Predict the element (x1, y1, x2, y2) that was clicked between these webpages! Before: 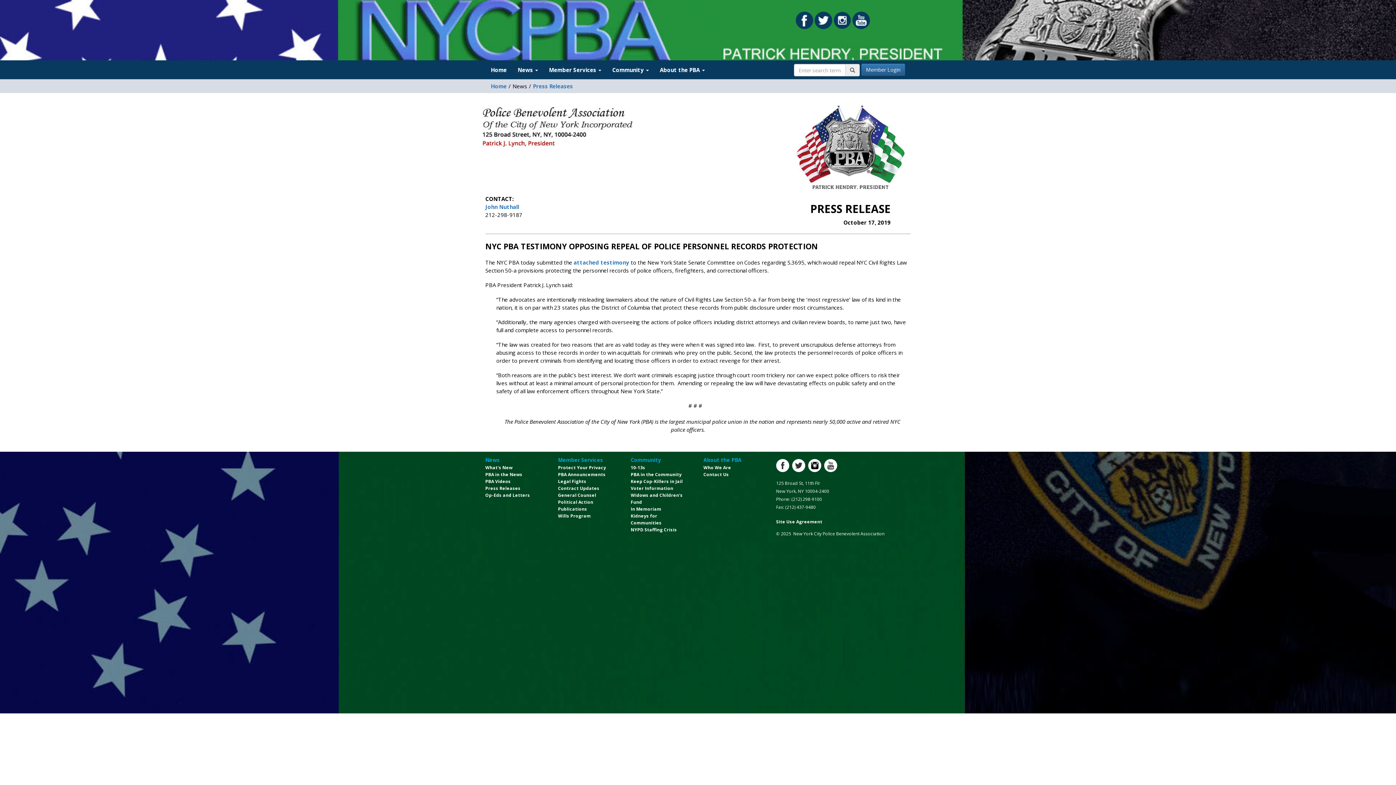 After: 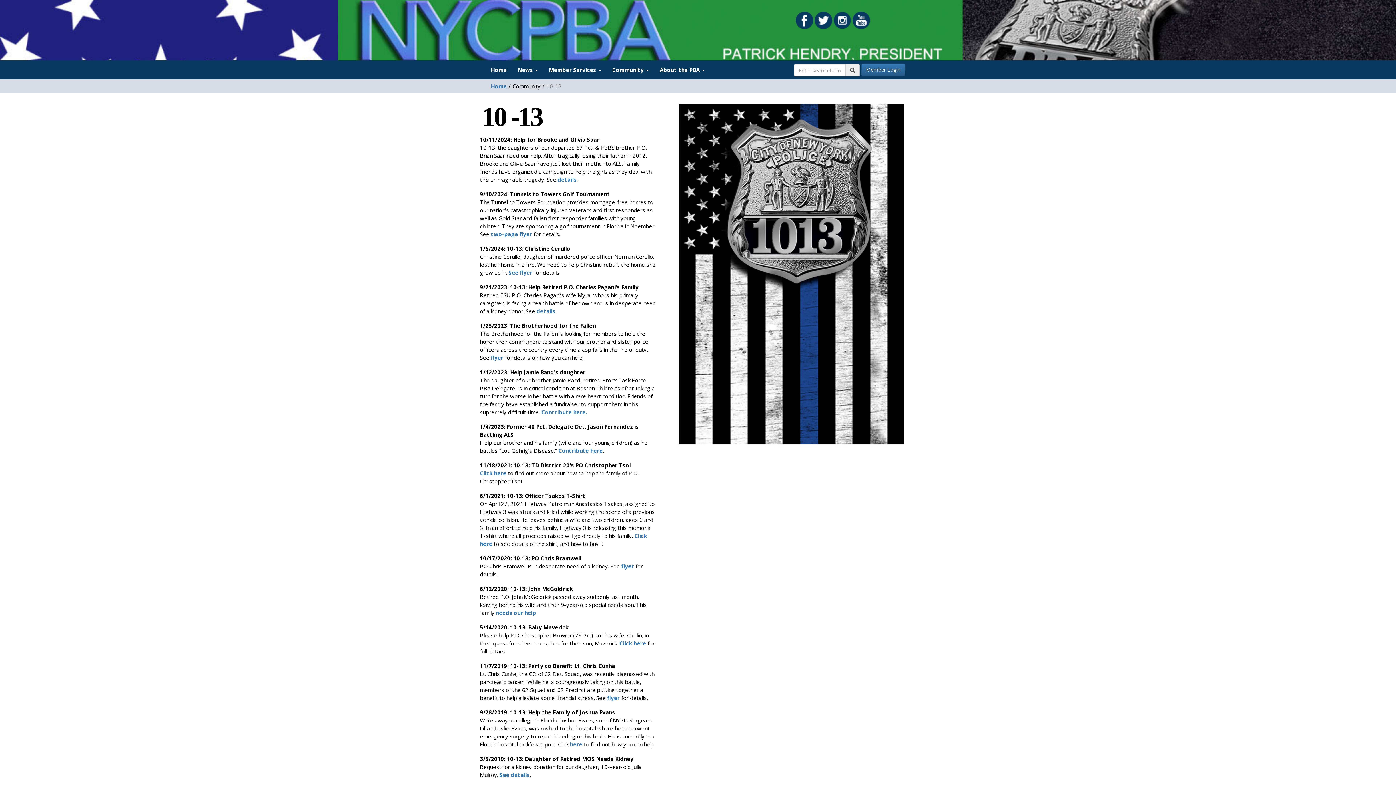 Action: label: 10-13s bbox: (630, 464, 645, 470)